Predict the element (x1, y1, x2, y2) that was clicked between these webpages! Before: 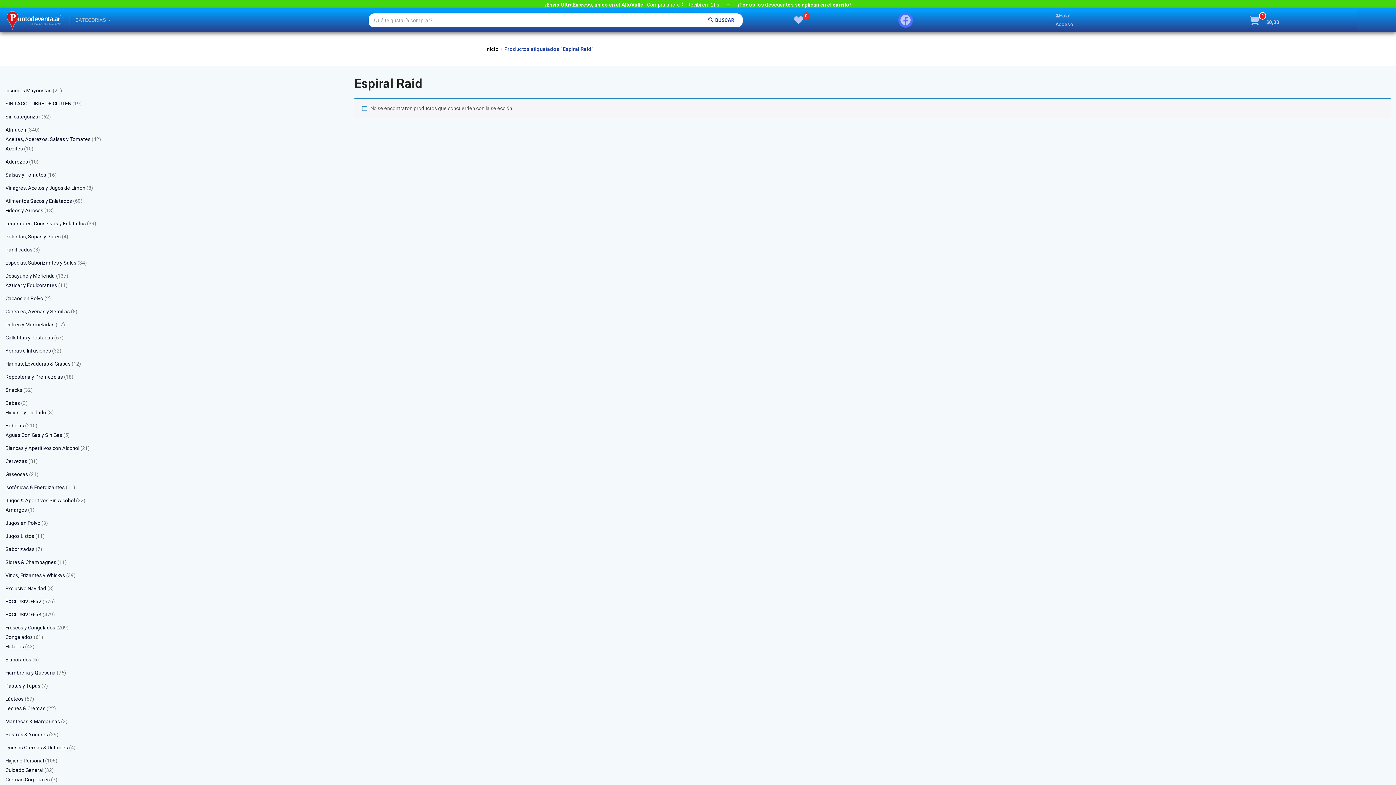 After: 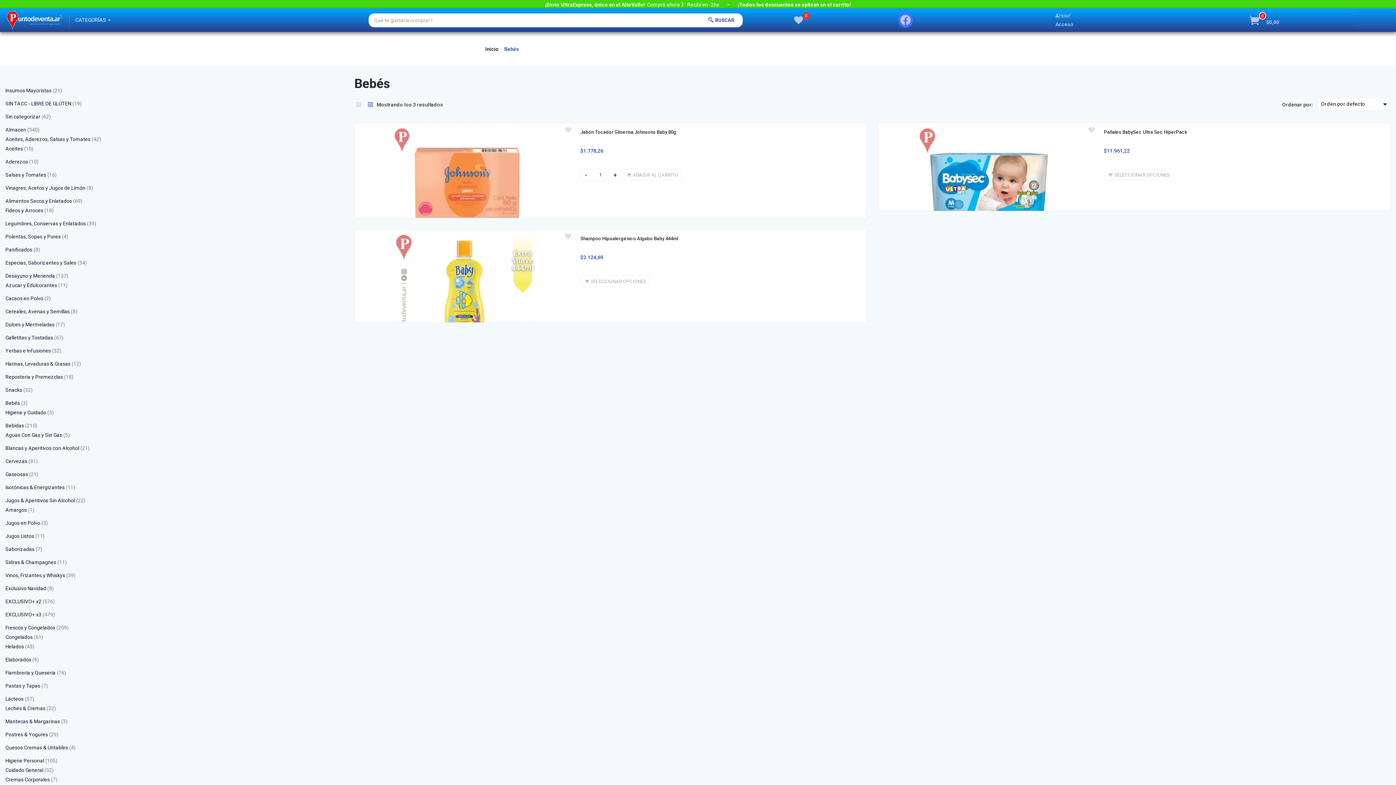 Action: bbox: (5, 400, 20, 406) label: Bebés